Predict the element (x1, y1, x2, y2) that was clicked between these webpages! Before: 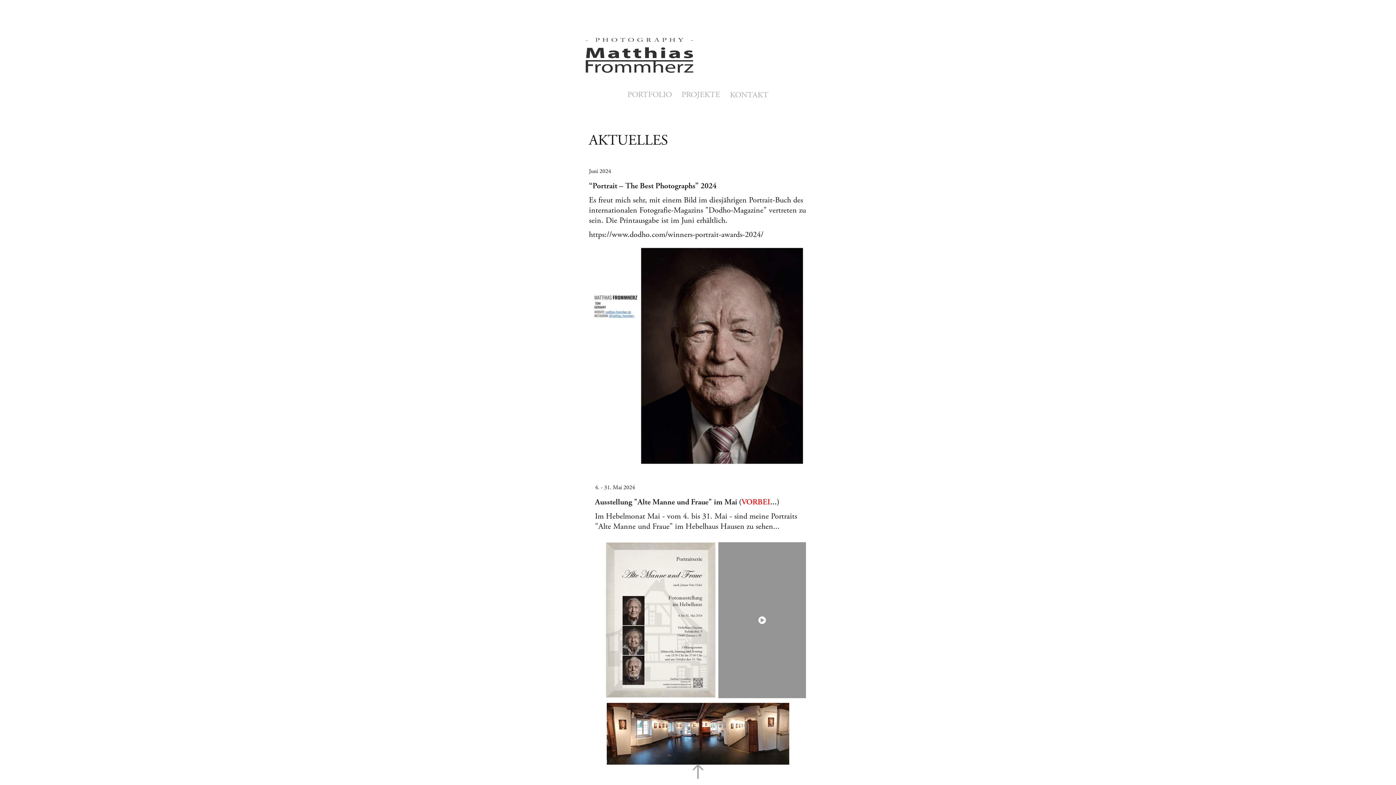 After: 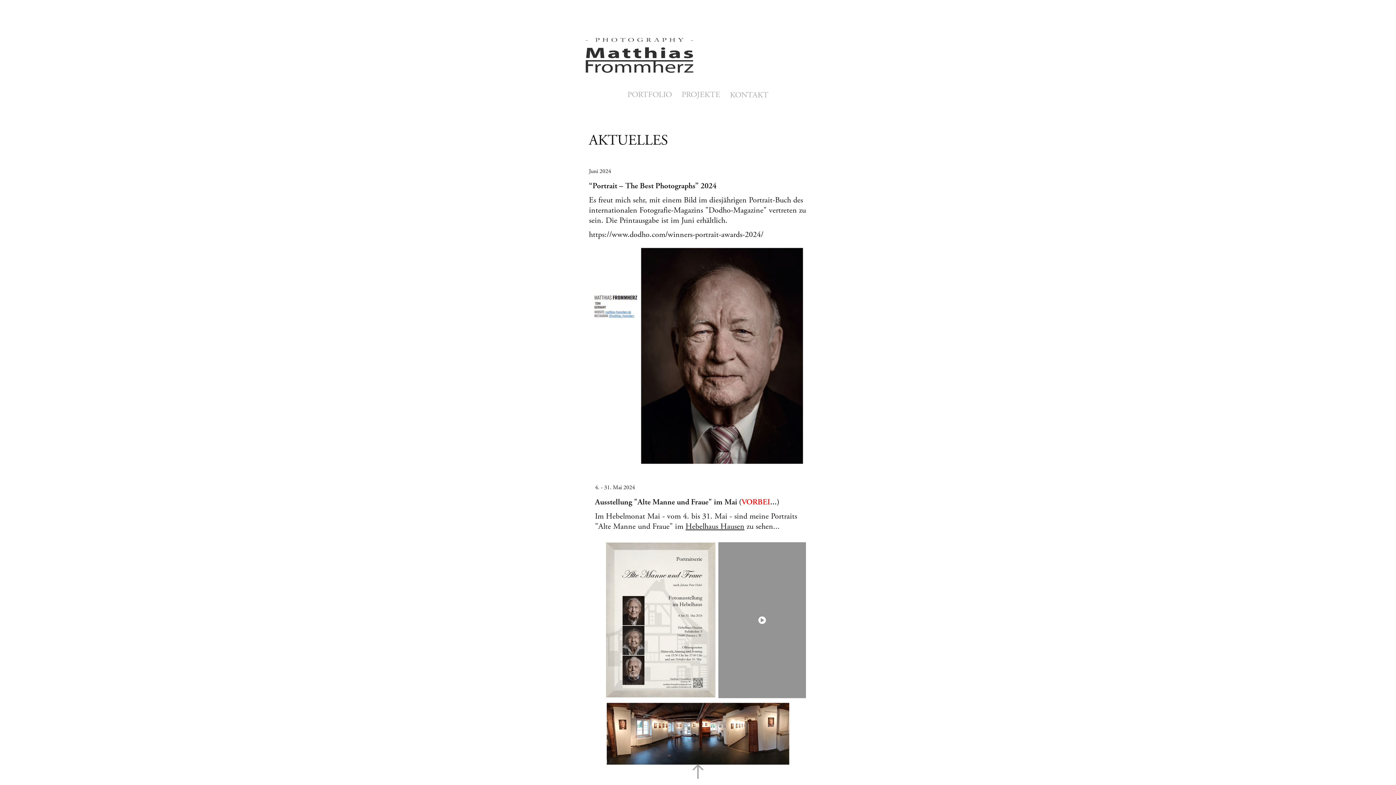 Action: bbox: (685, 521, 744, 531) label: Hebelhaus Hausen